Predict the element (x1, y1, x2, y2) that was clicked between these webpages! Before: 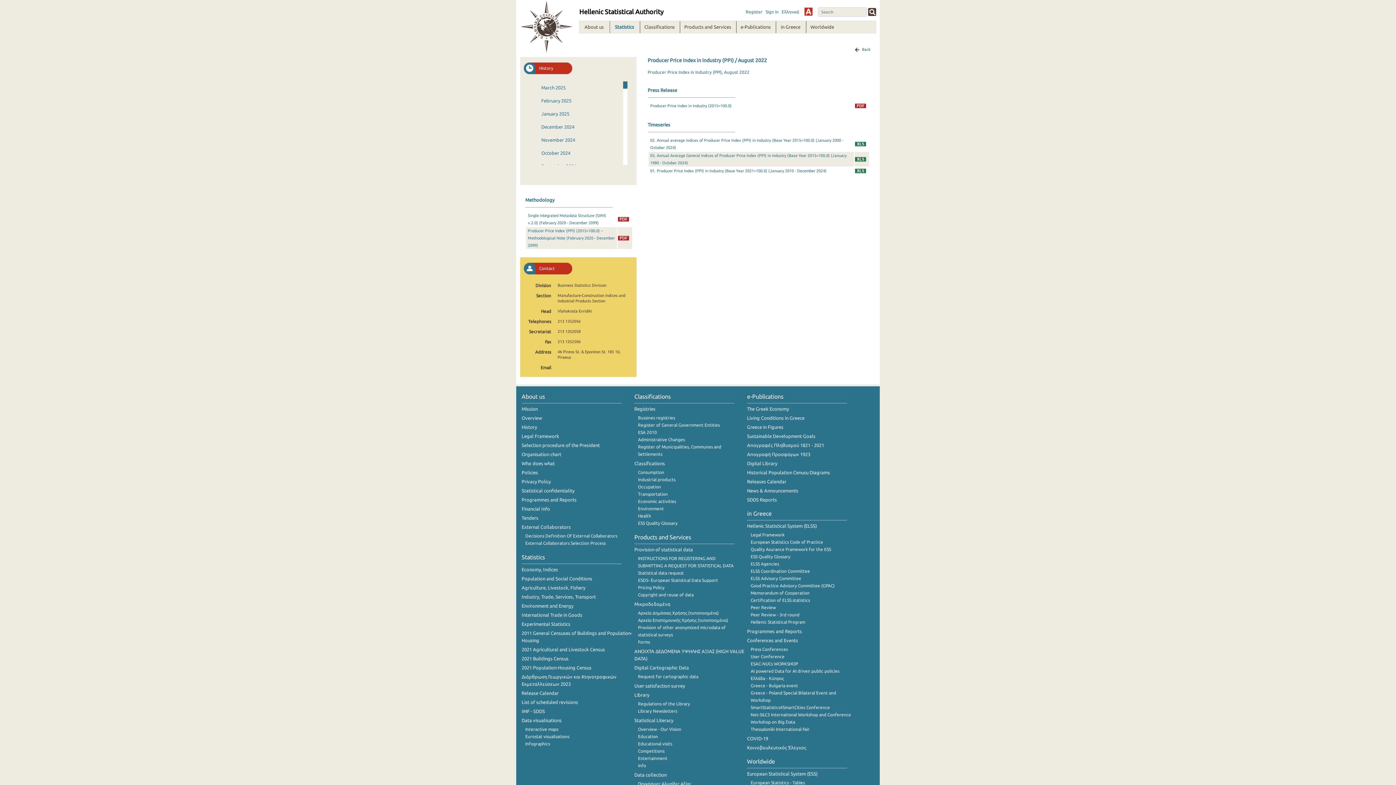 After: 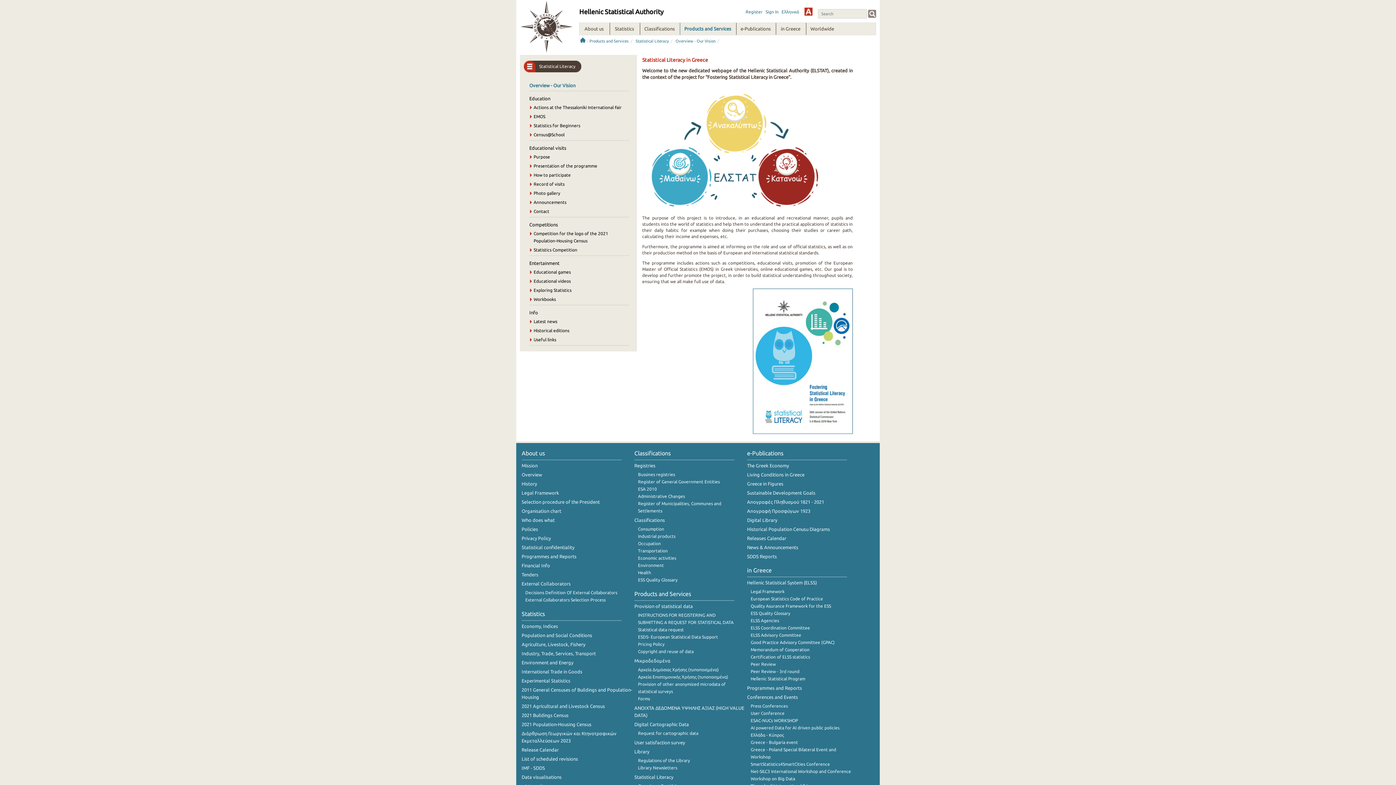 Action: label: Overview - Our Vision bbox: (638, 727, 681, 732)